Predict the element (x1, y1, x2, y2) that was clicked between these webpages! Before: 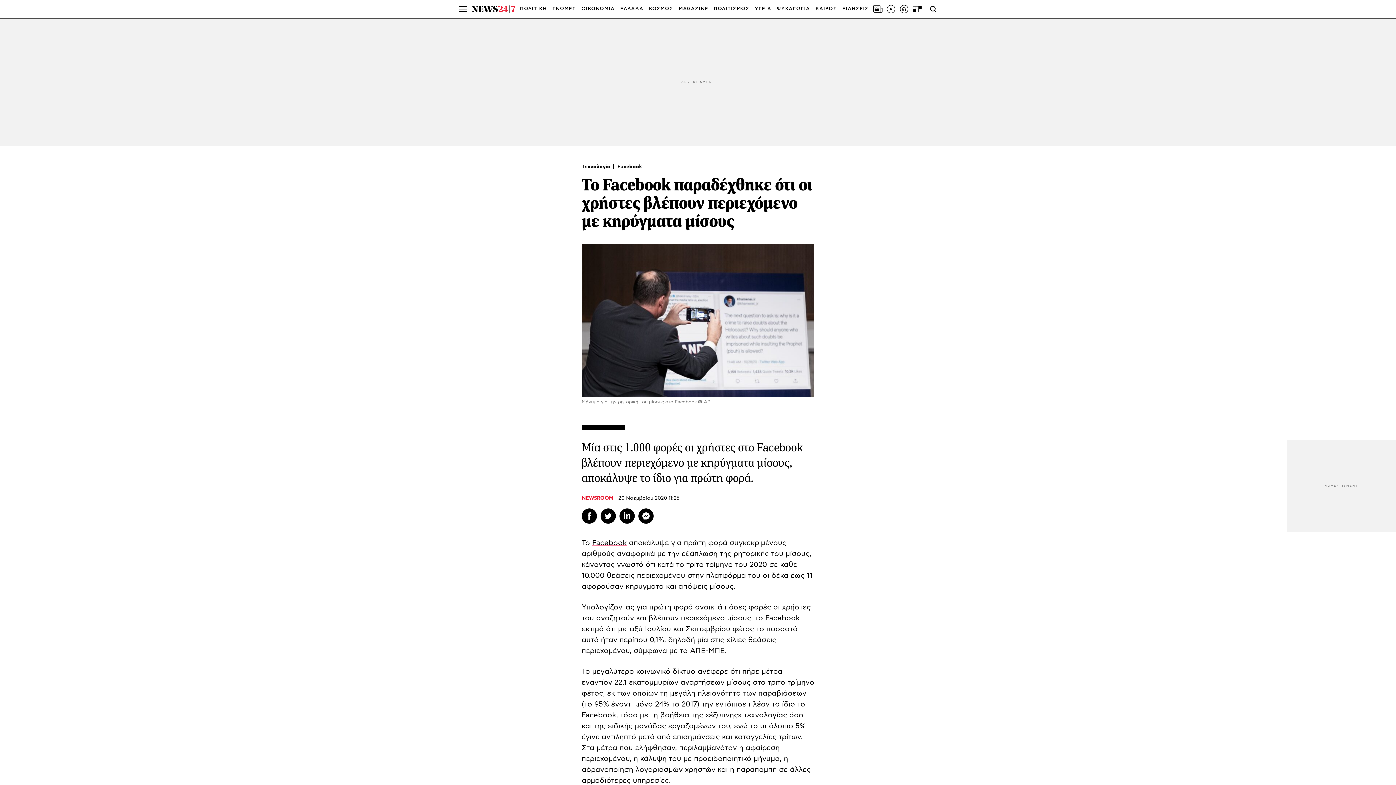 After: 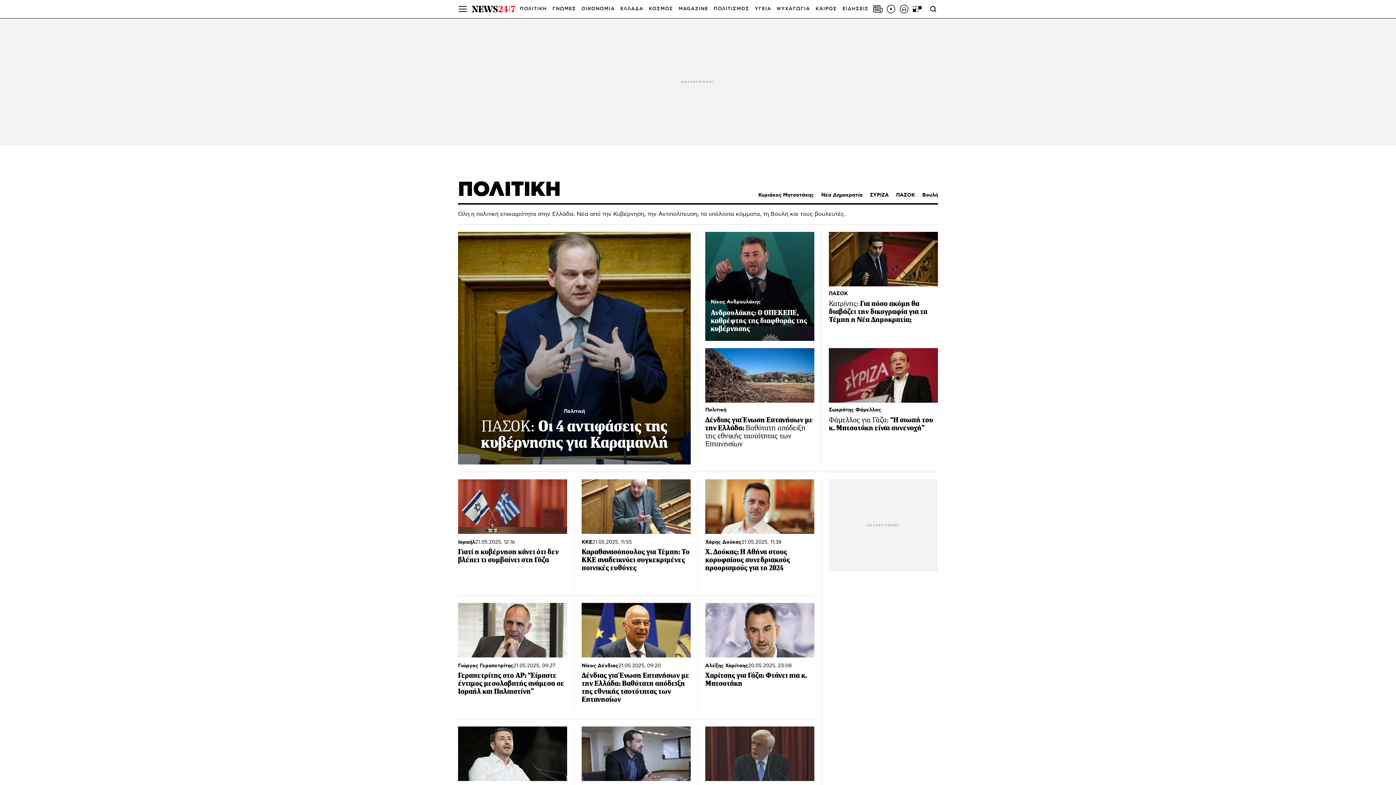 Action: label: ΠΟΛΙΤΙΚΗ bbox: (520, 0, 547, 18)